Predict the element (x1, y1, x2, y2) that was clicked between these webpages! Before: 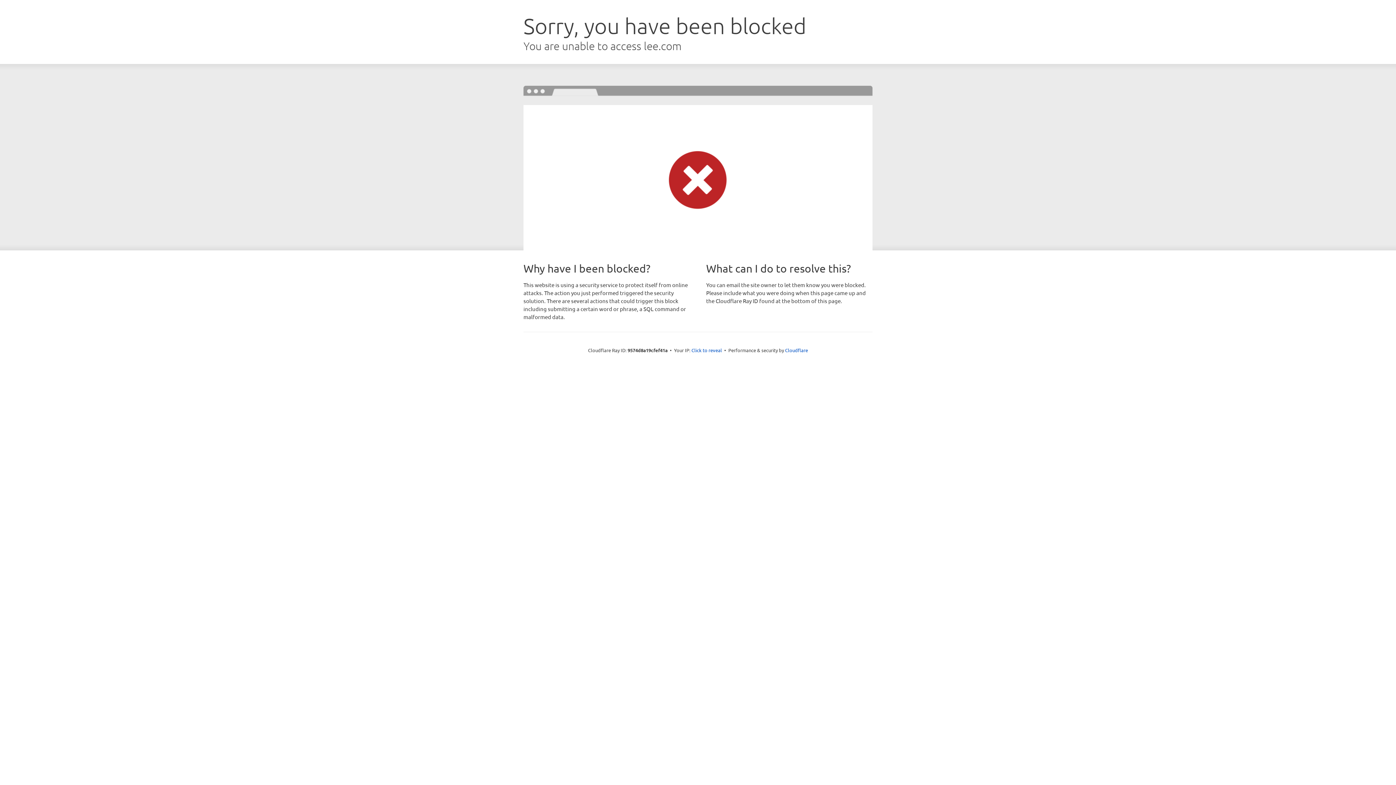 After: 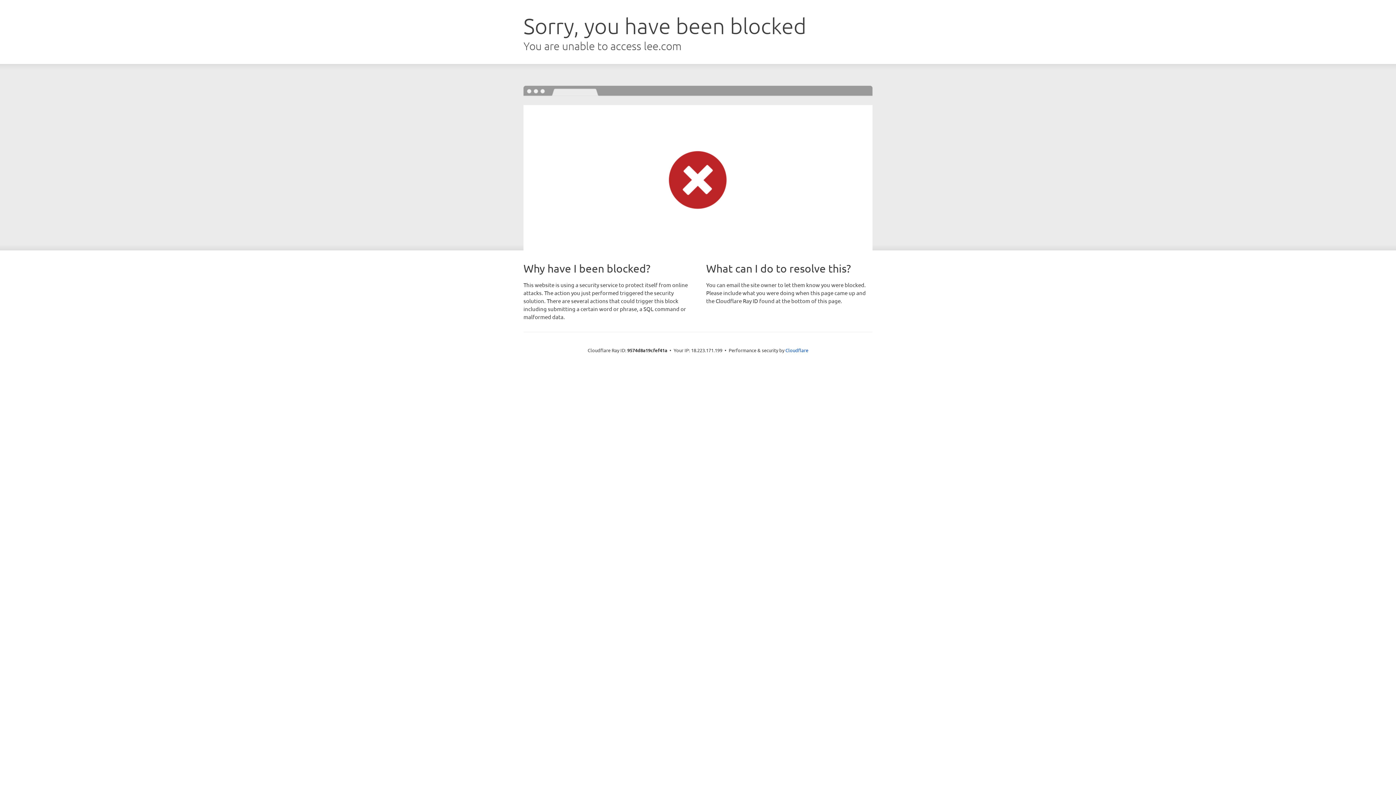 Action: bbox: (691, 346, 722, 353) label: Click to reveal